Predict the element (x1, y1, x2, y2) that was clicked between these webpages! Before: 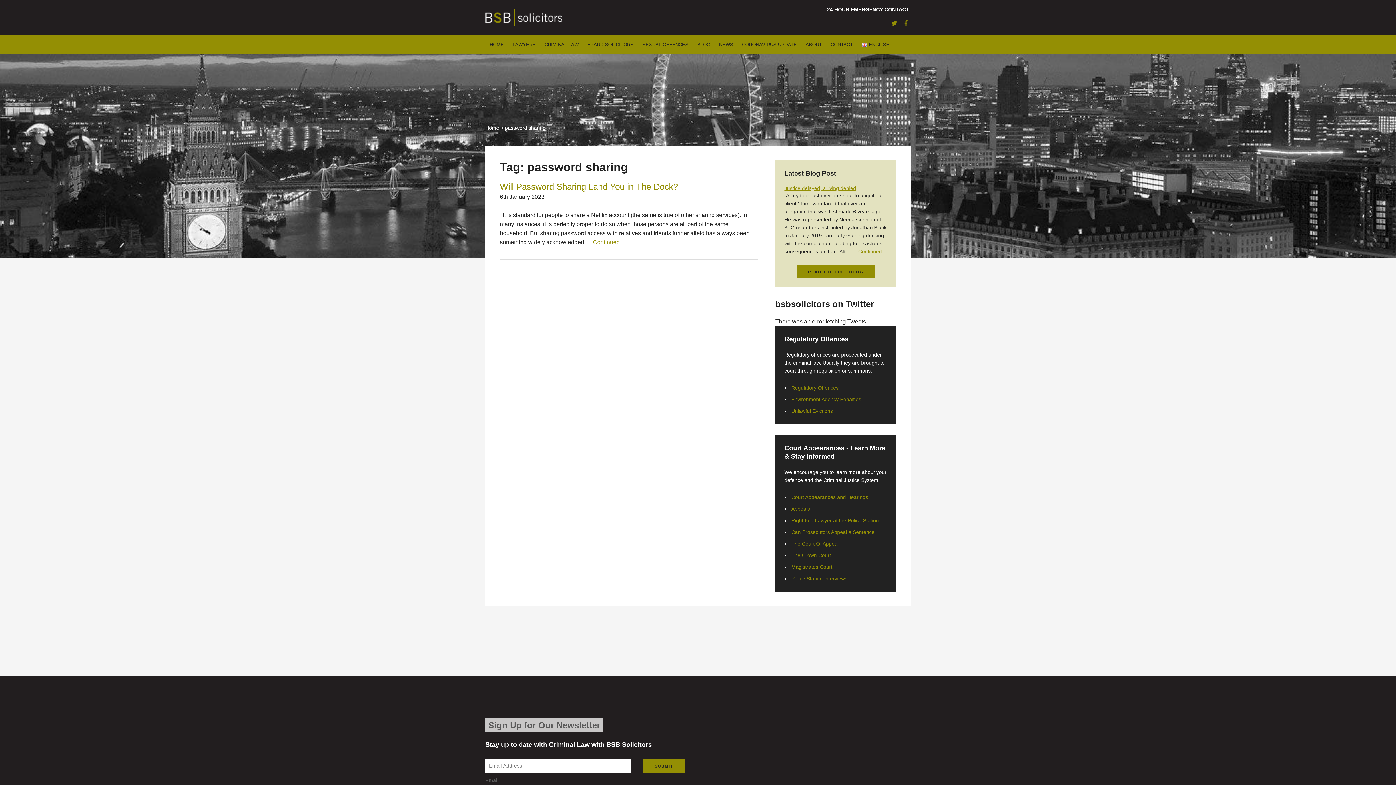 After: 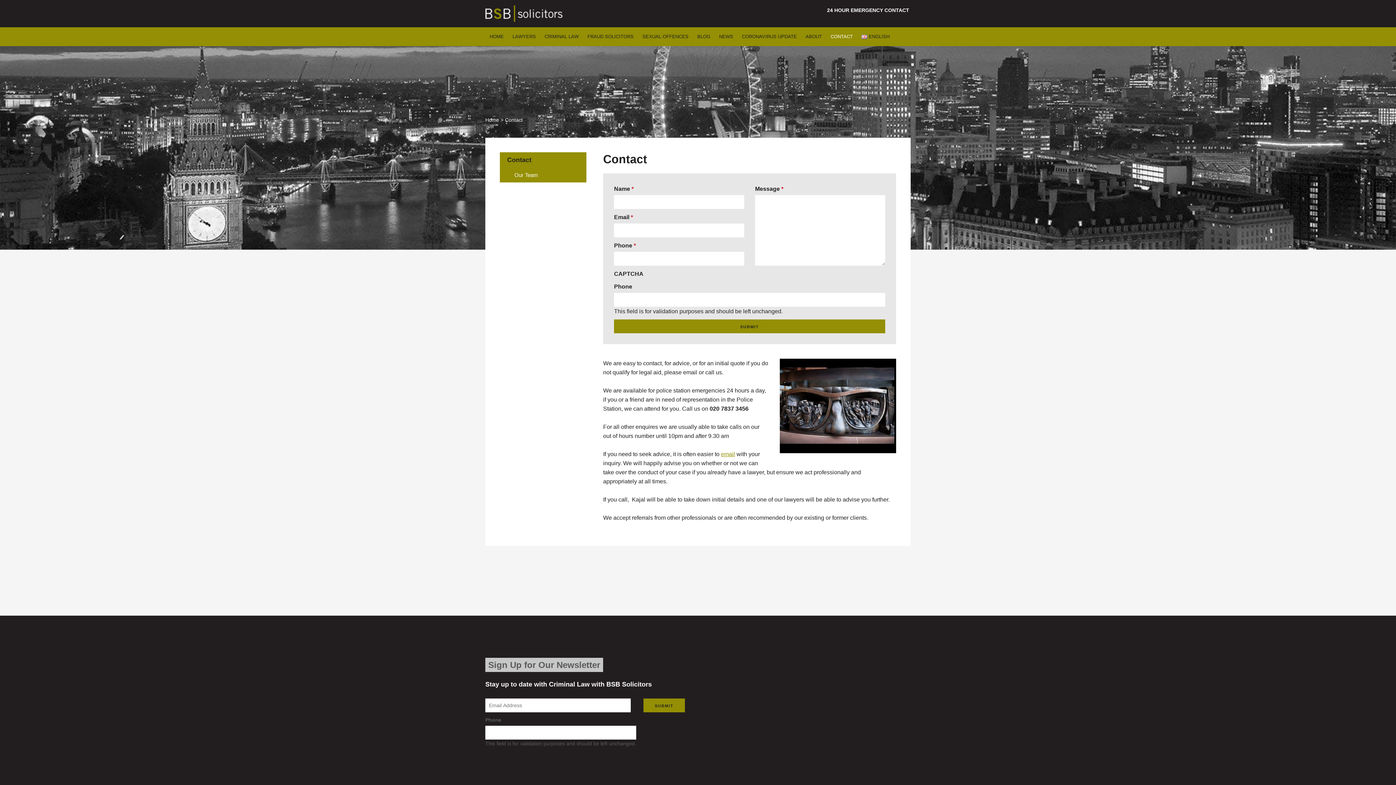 Action: bbox: (826, 38, 857, 51) label: CONTACT